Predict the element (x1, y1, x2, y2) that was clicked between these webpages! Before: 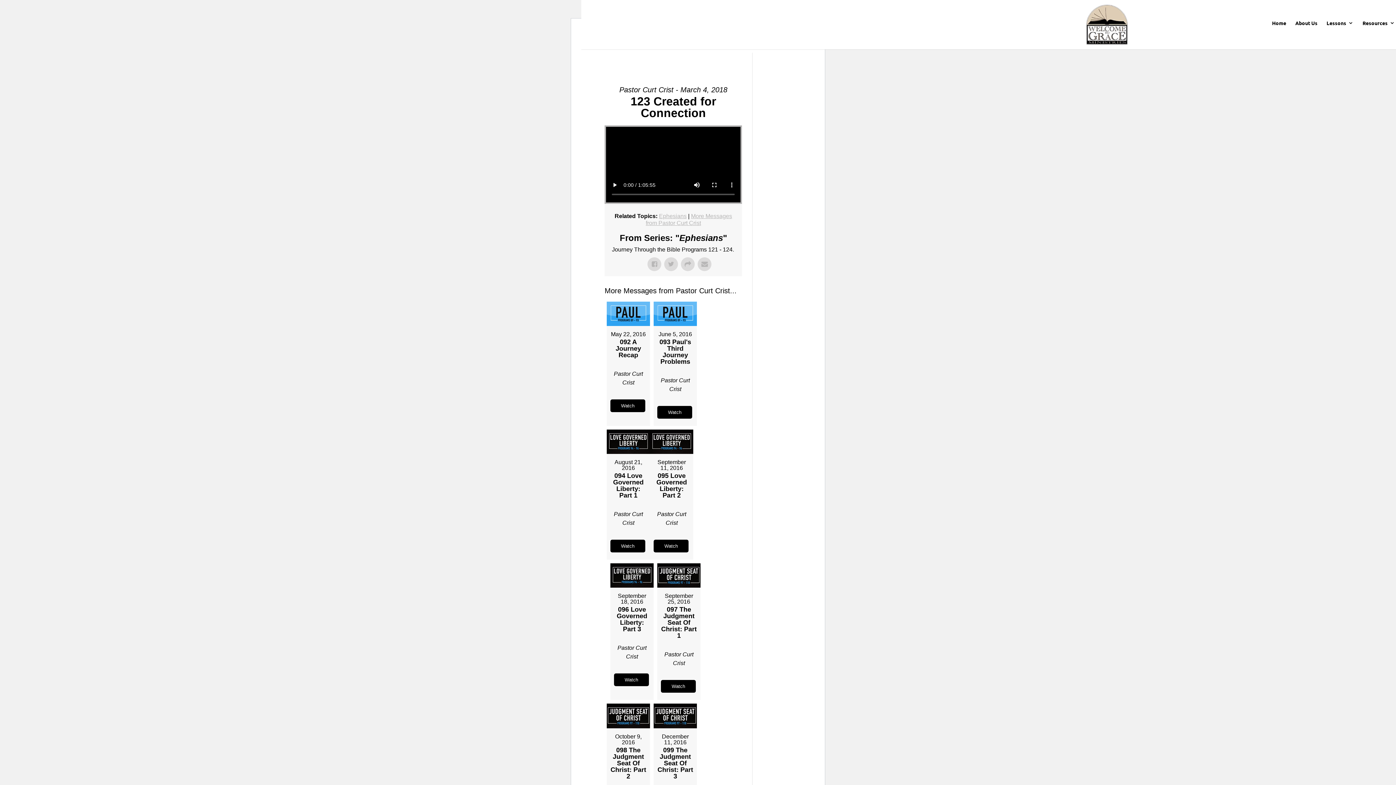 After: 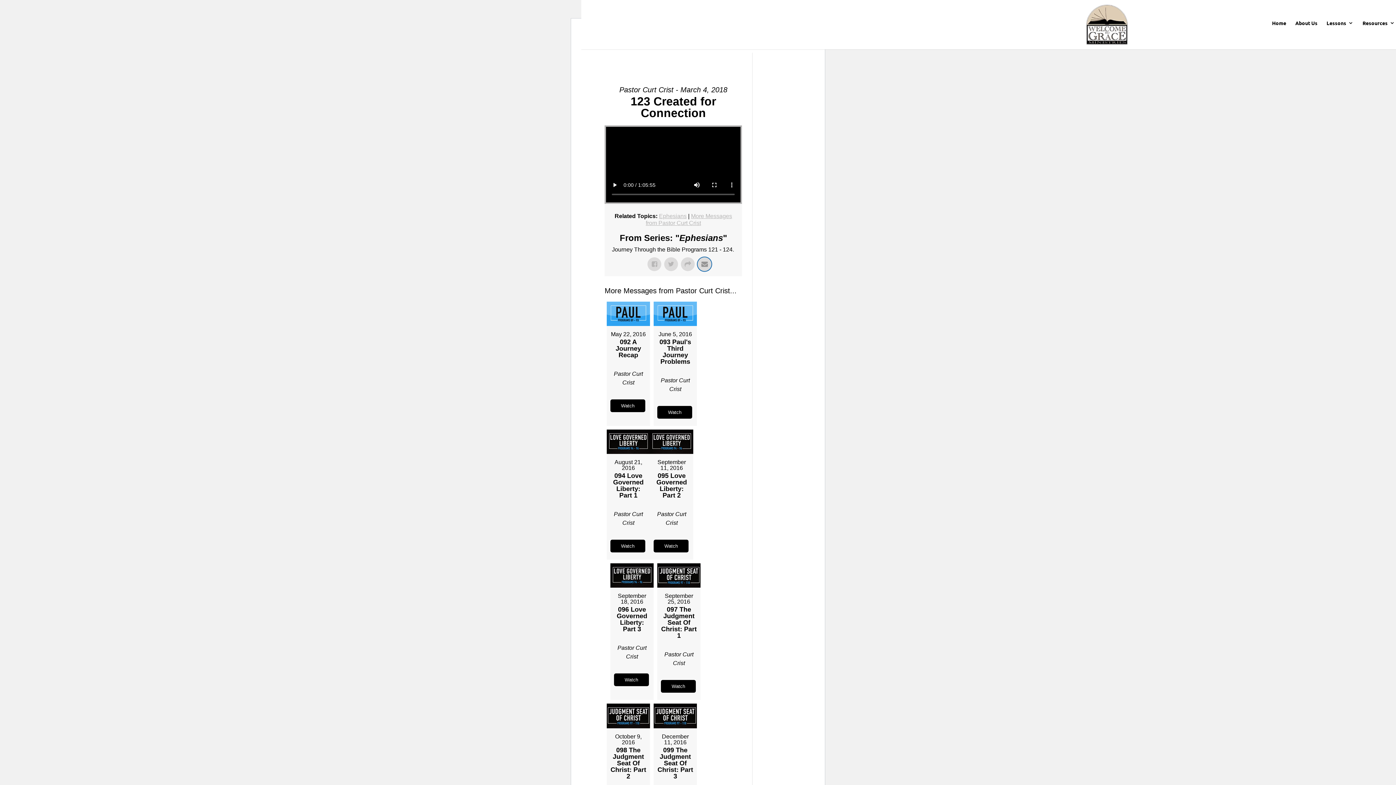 Action: bbox: (697, 257, 711, 271)